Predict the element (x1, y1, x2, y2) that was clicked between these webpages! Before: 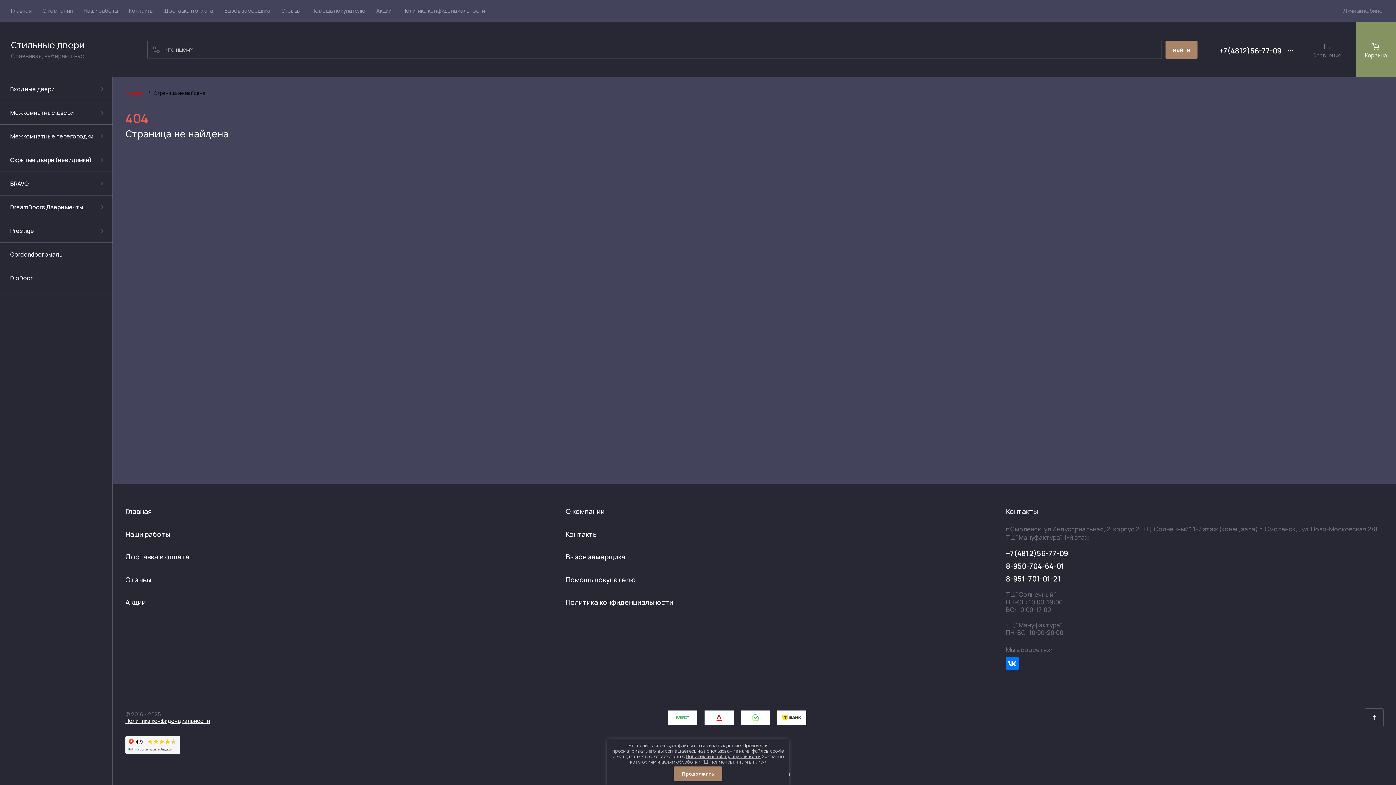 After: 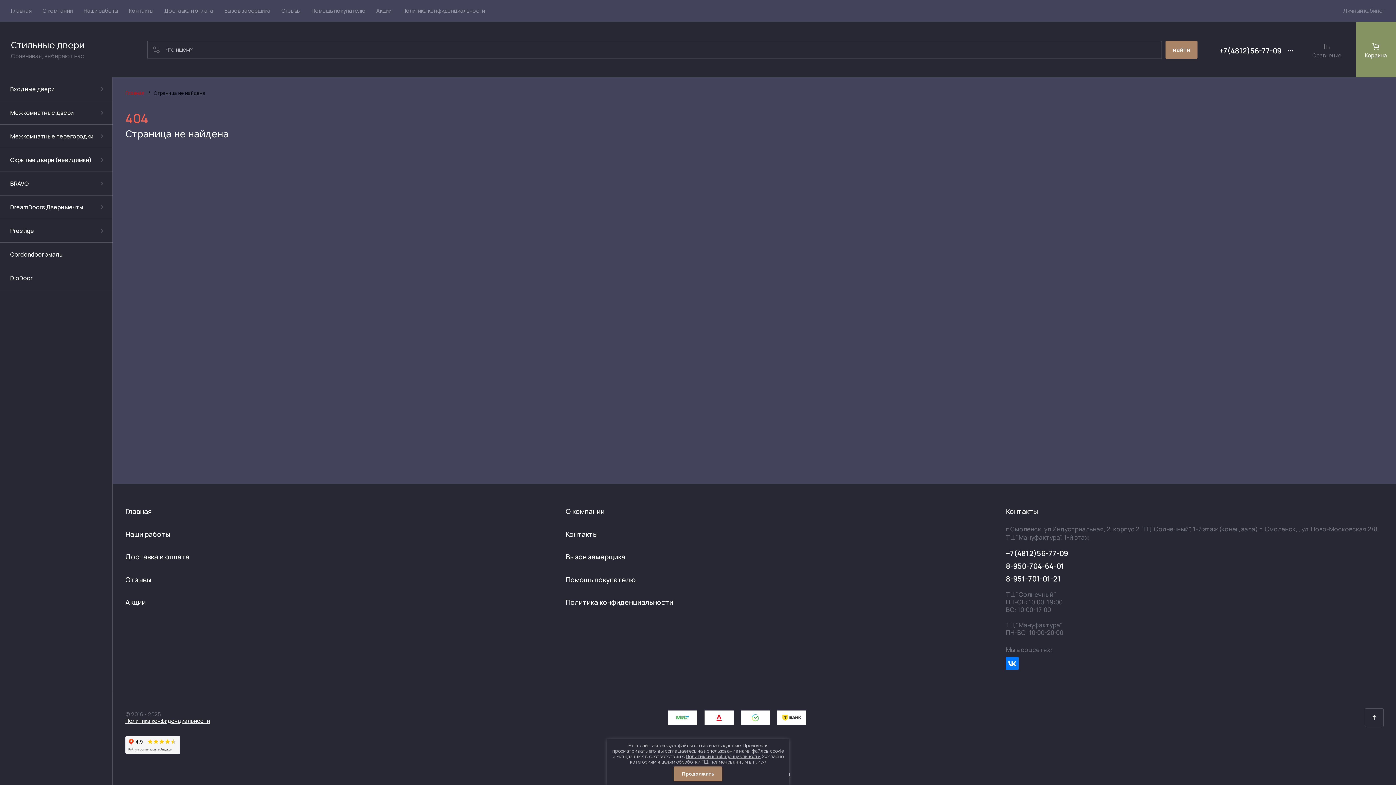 Action: bbox: (1219, 47, 1281, 54) label: +7(4812)56-77-09